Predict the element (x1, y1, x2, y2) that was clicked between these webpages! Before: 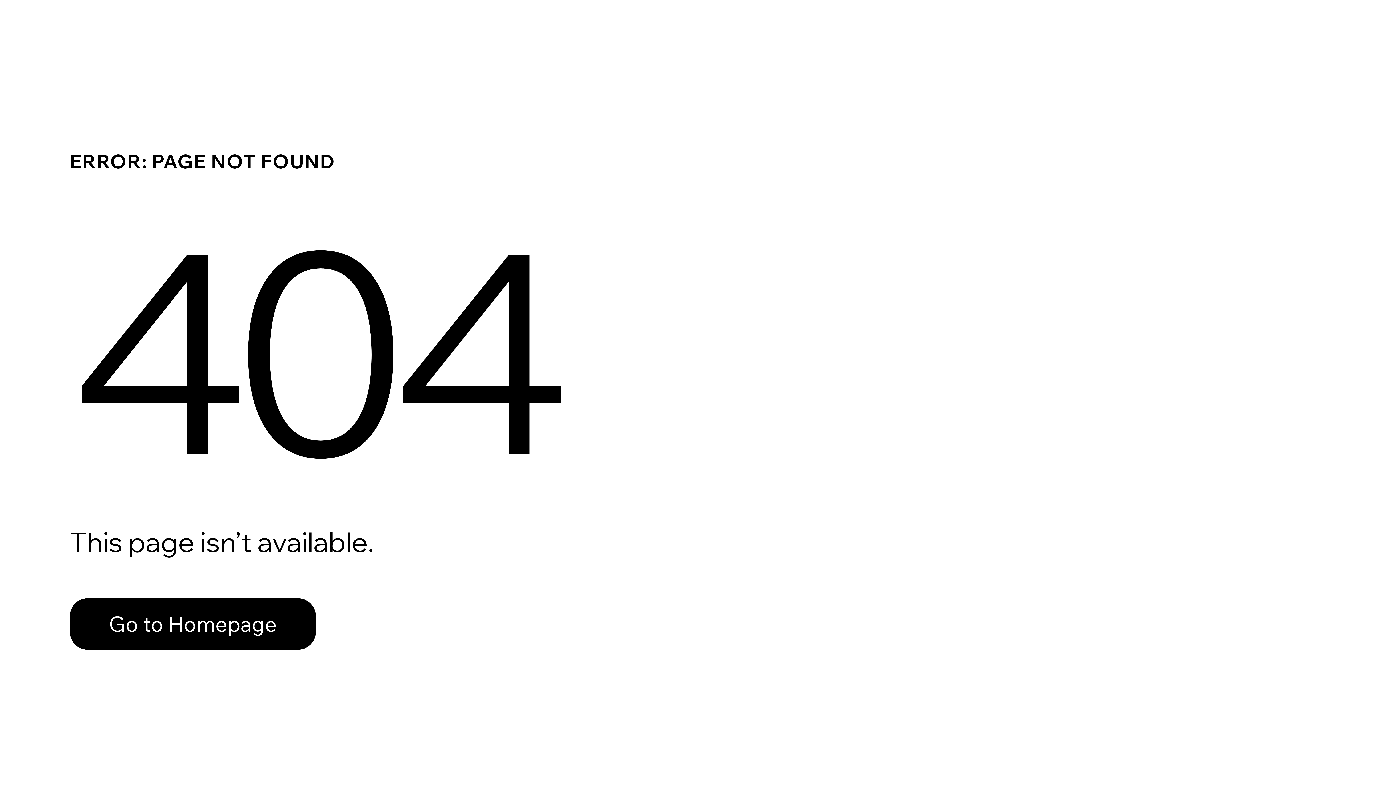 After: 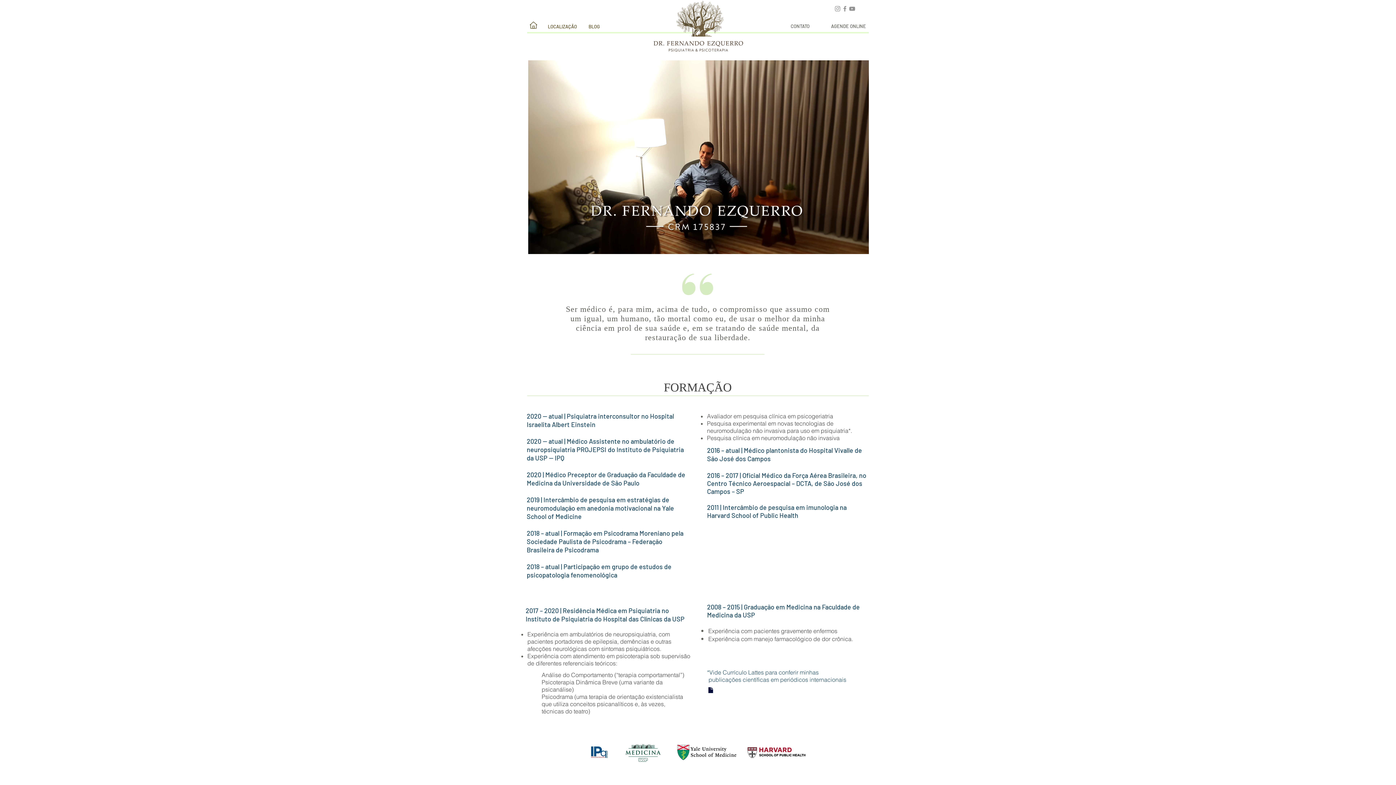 Action: label: Go to Homepage bbox: (69, 582, 768, 659)